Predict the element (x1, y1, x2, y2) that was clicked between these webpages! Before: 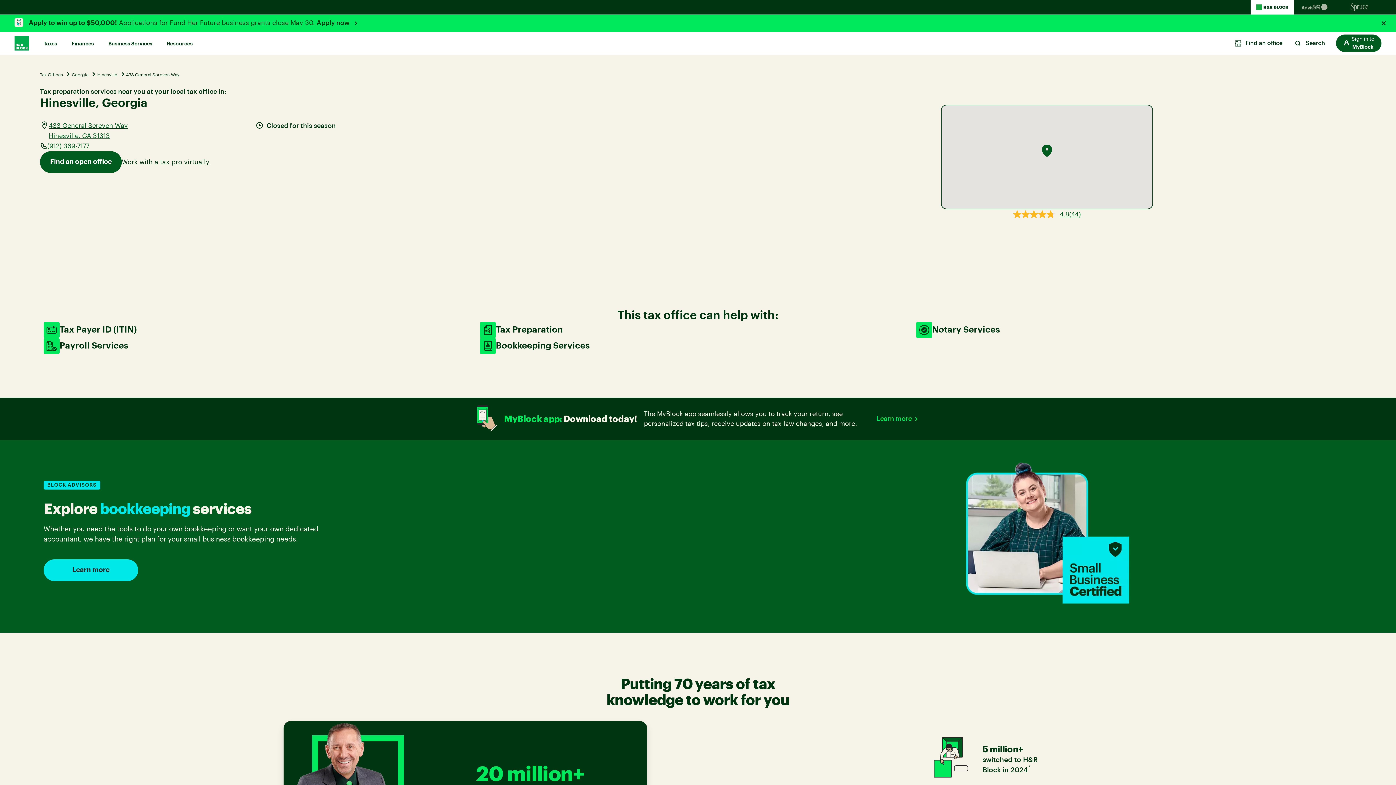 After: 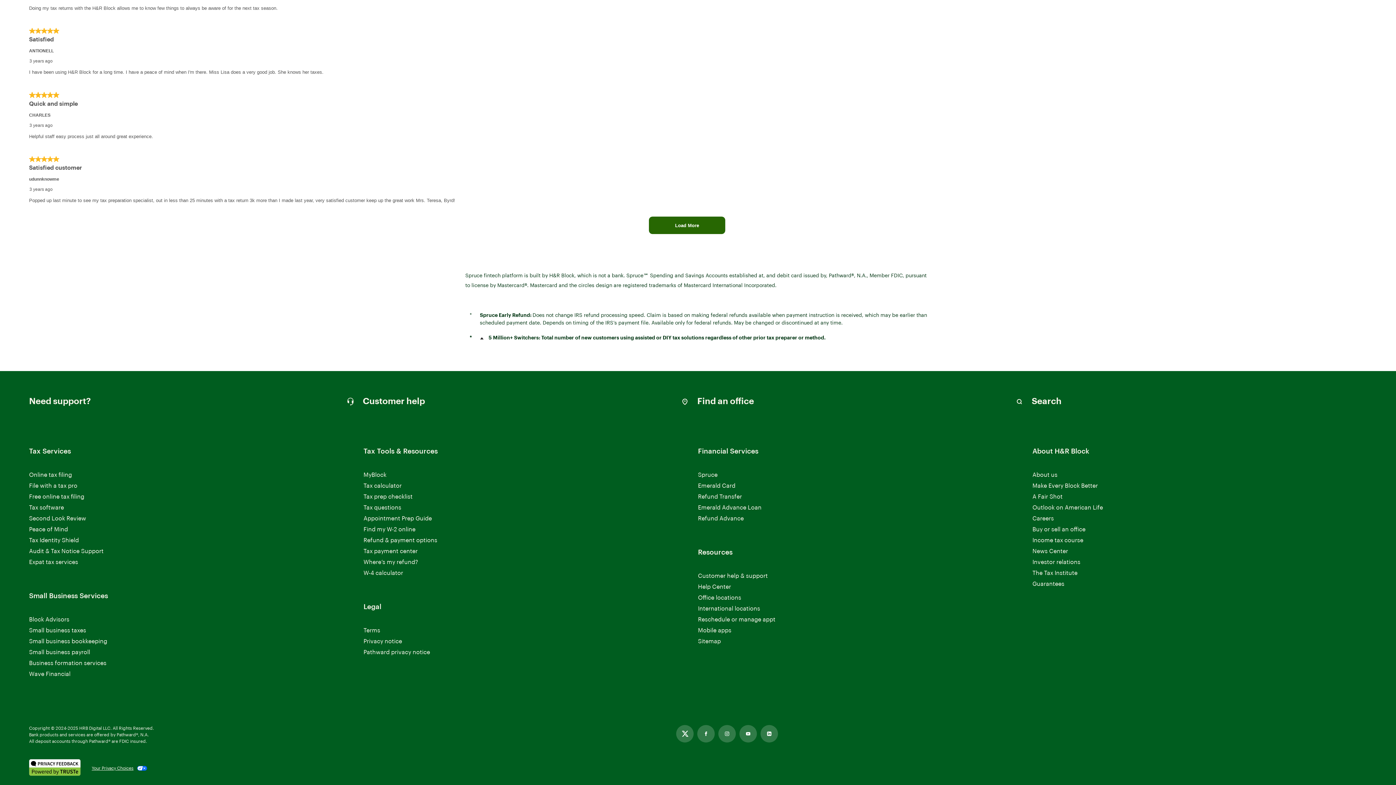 Action: label: *
Go to disclaimer for more details bbox: (1026, 764, 1032, 772)